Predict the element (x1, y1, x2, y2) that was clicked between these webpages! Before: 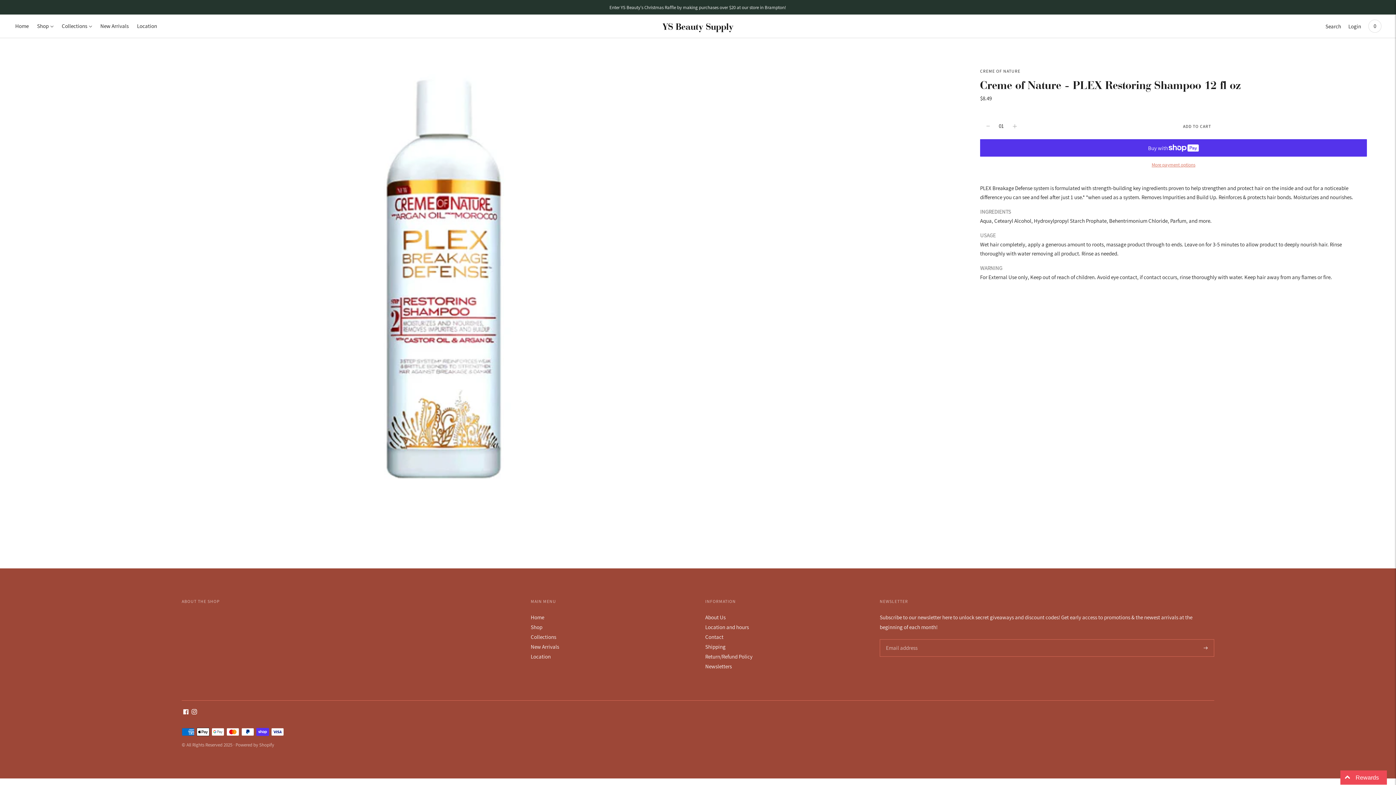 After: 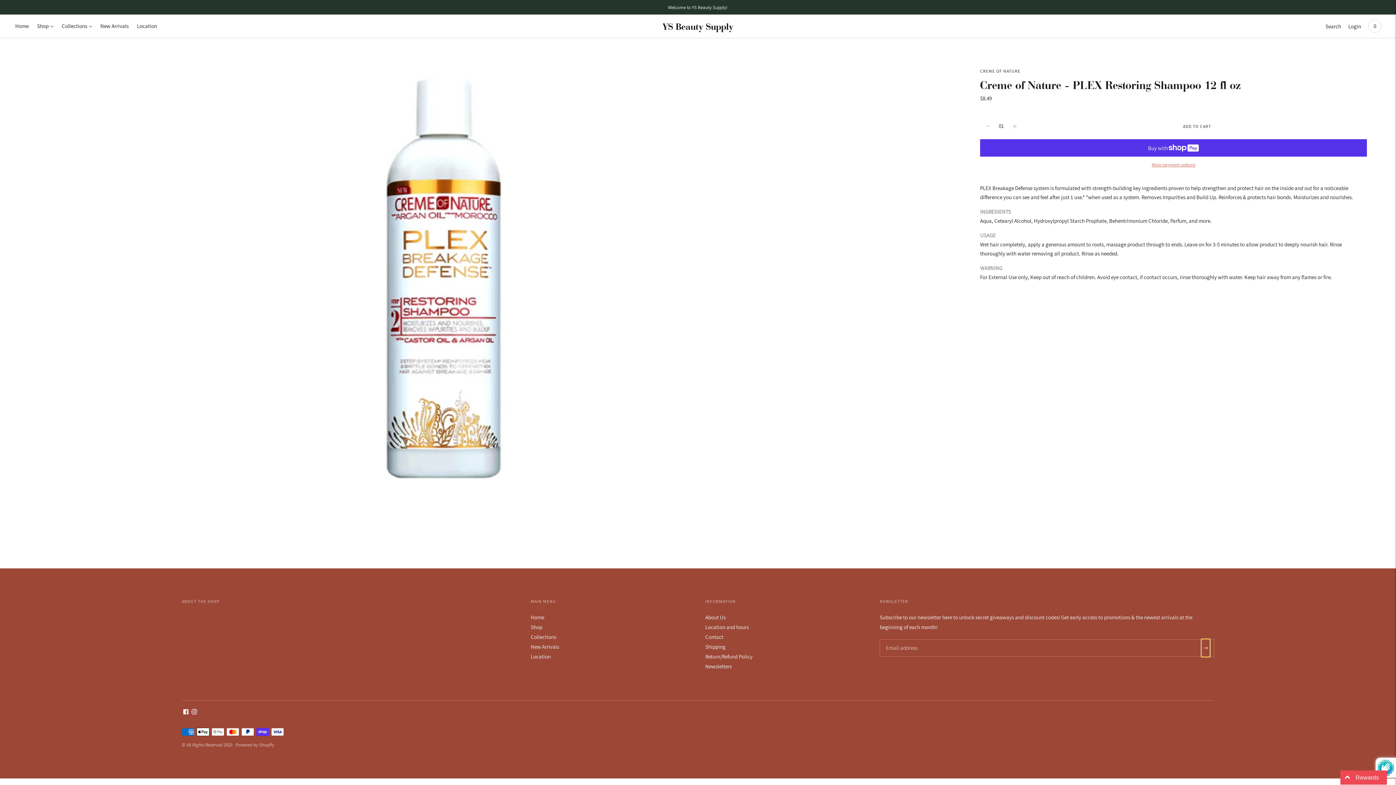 Action: bbox: (1201, 639, 1210, 656)